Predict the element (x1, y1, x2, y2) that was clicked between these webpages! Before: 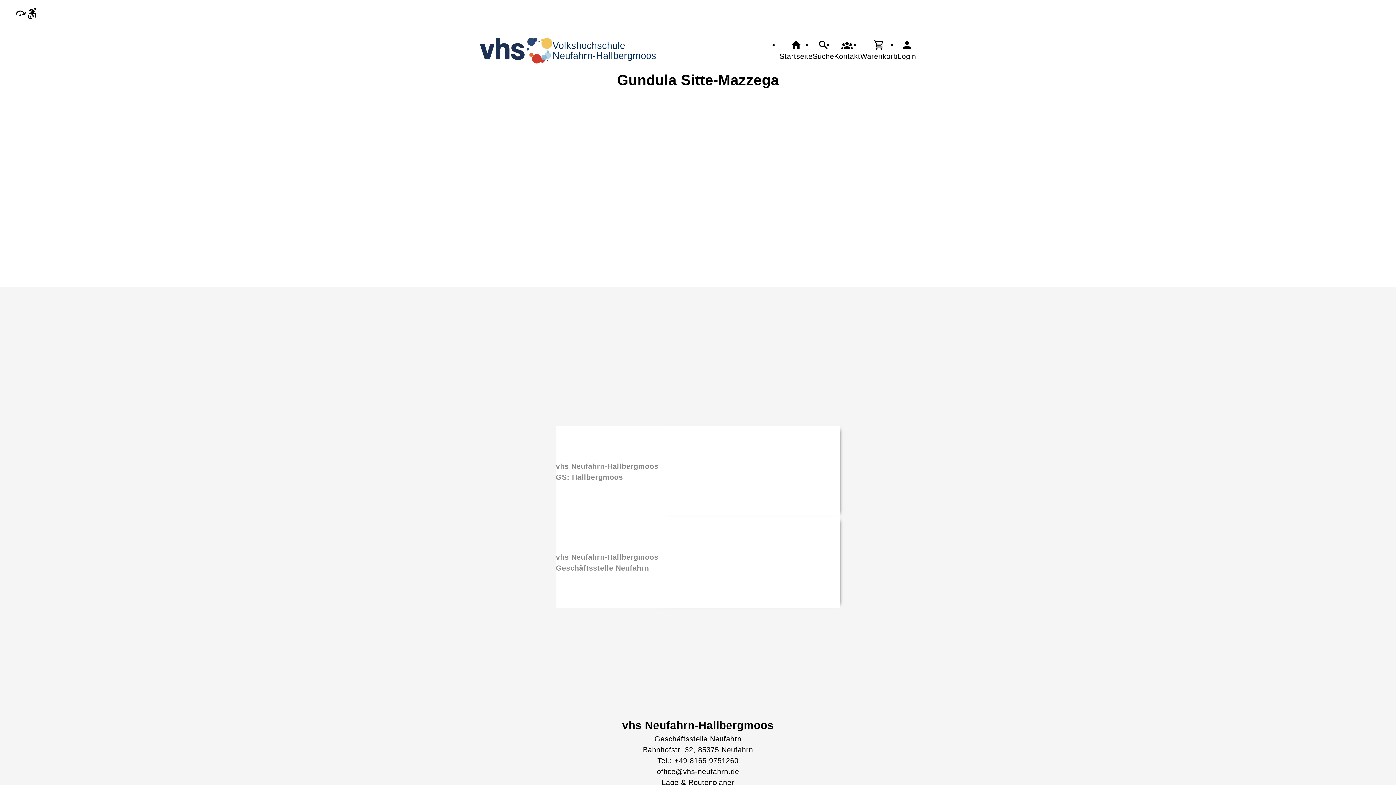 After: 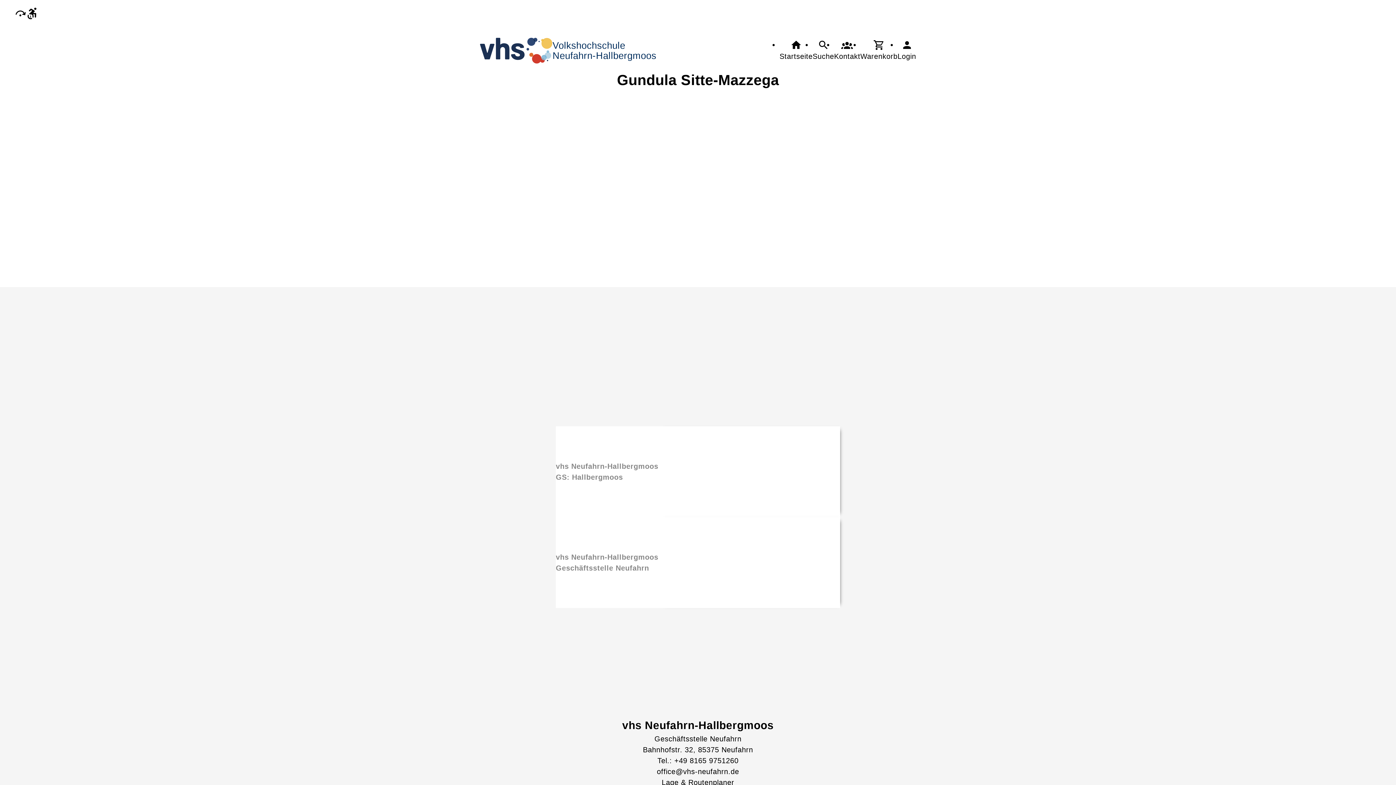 Action: bbox: (643, 755, 753, 766) label: Tel.: +49 8165 9751260